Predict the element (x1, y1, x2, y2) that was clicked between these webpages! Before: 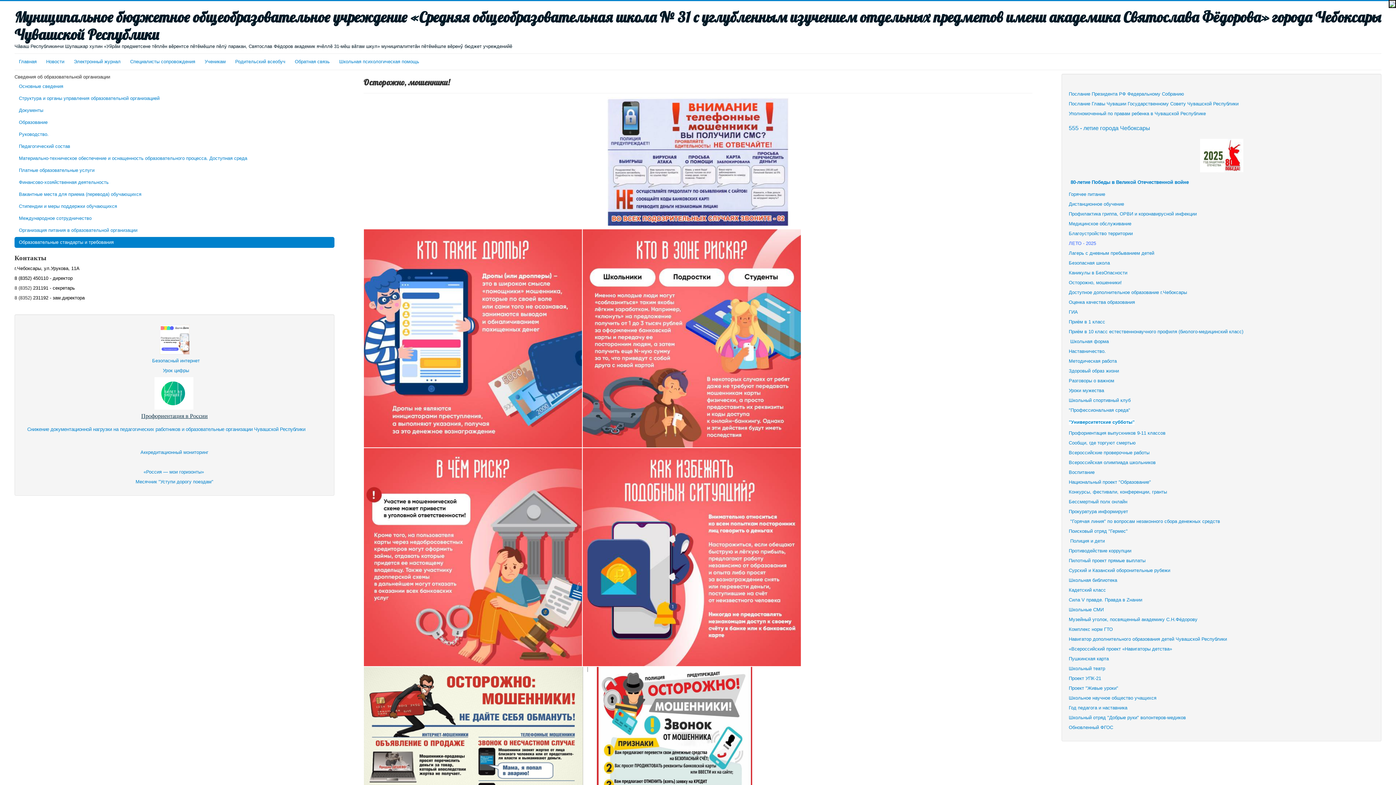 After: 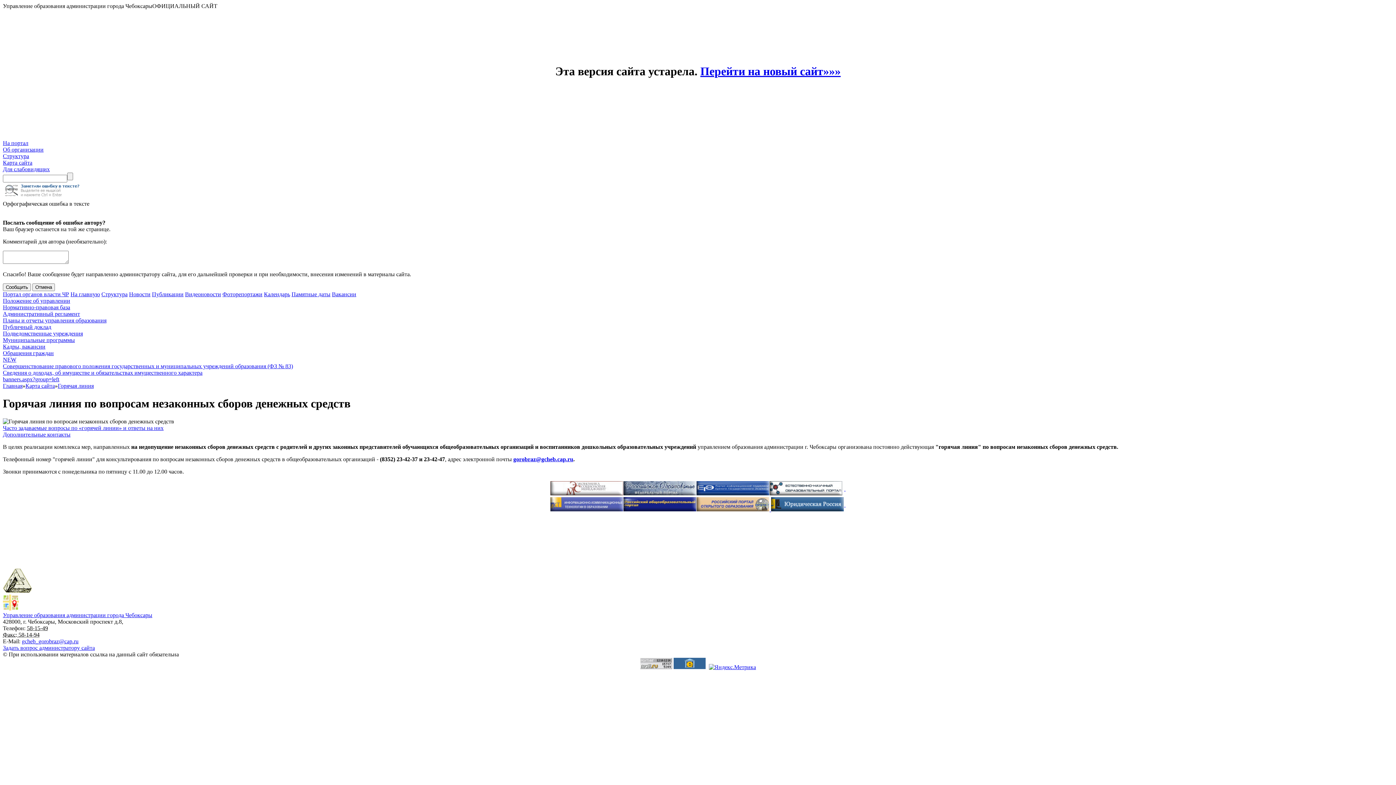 Action: label:  "Горячая линия" по вопросам незаконного сбора денежных средств bbox: (1069, 518, 1220, 524)